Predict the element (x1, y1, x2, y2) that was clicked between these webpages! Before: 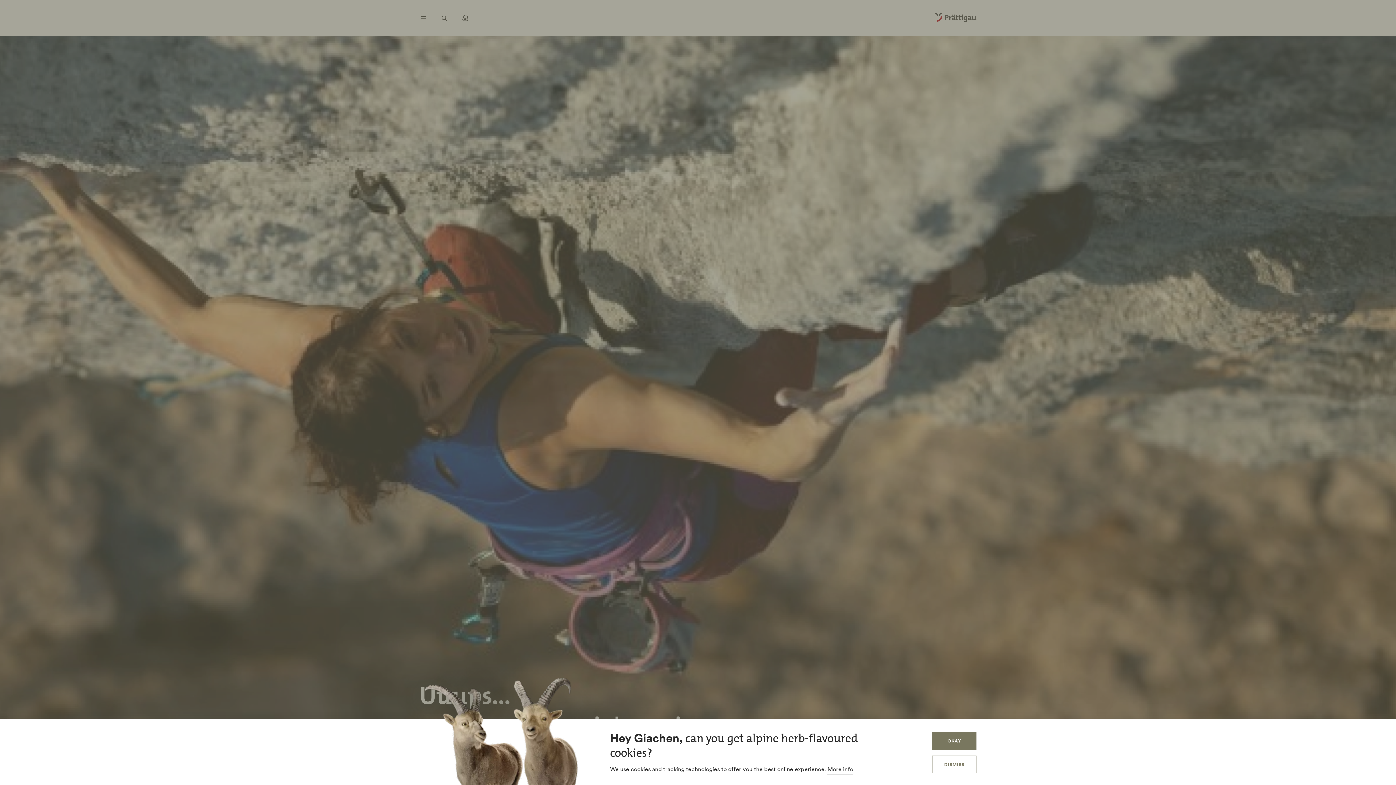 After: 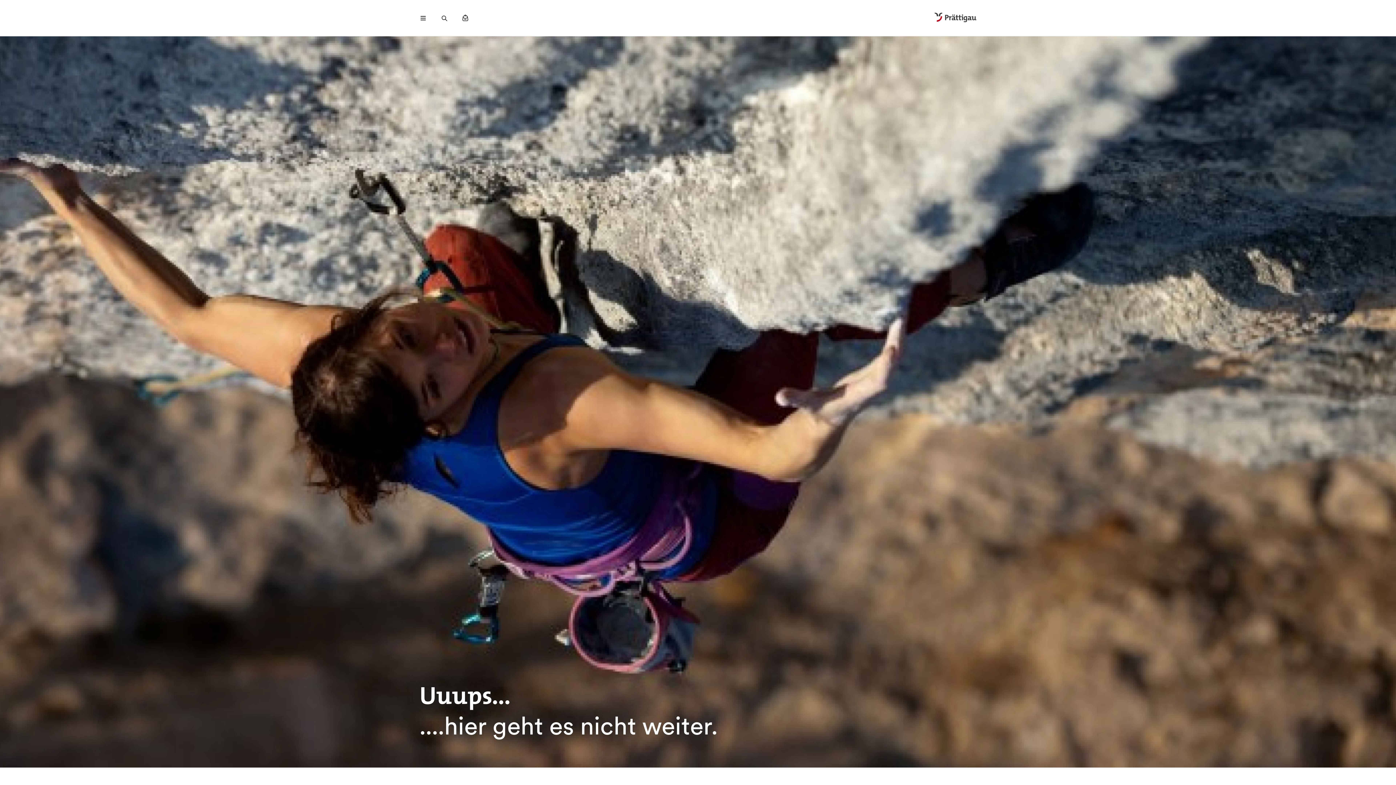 Action: bbox: (932, 732, 976, 750) label: OKAY